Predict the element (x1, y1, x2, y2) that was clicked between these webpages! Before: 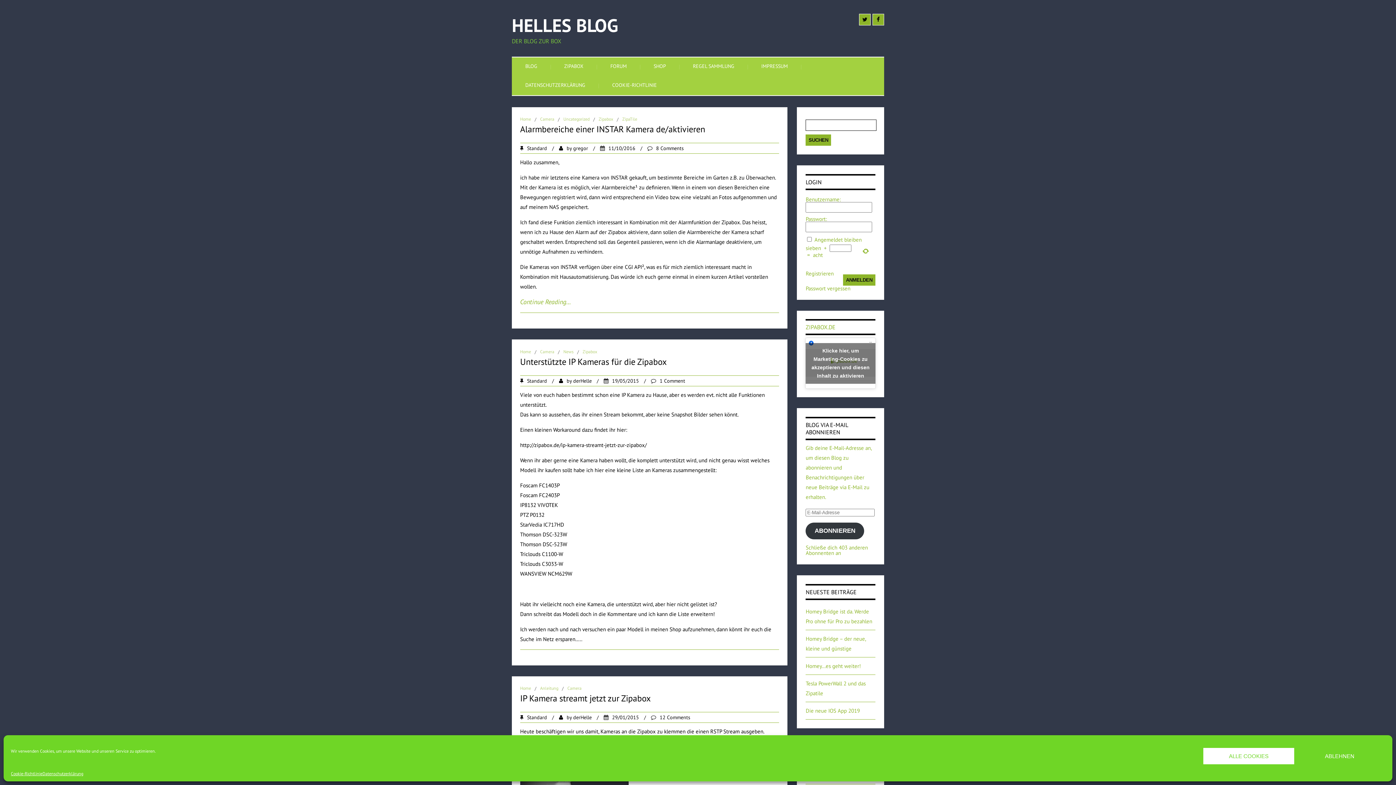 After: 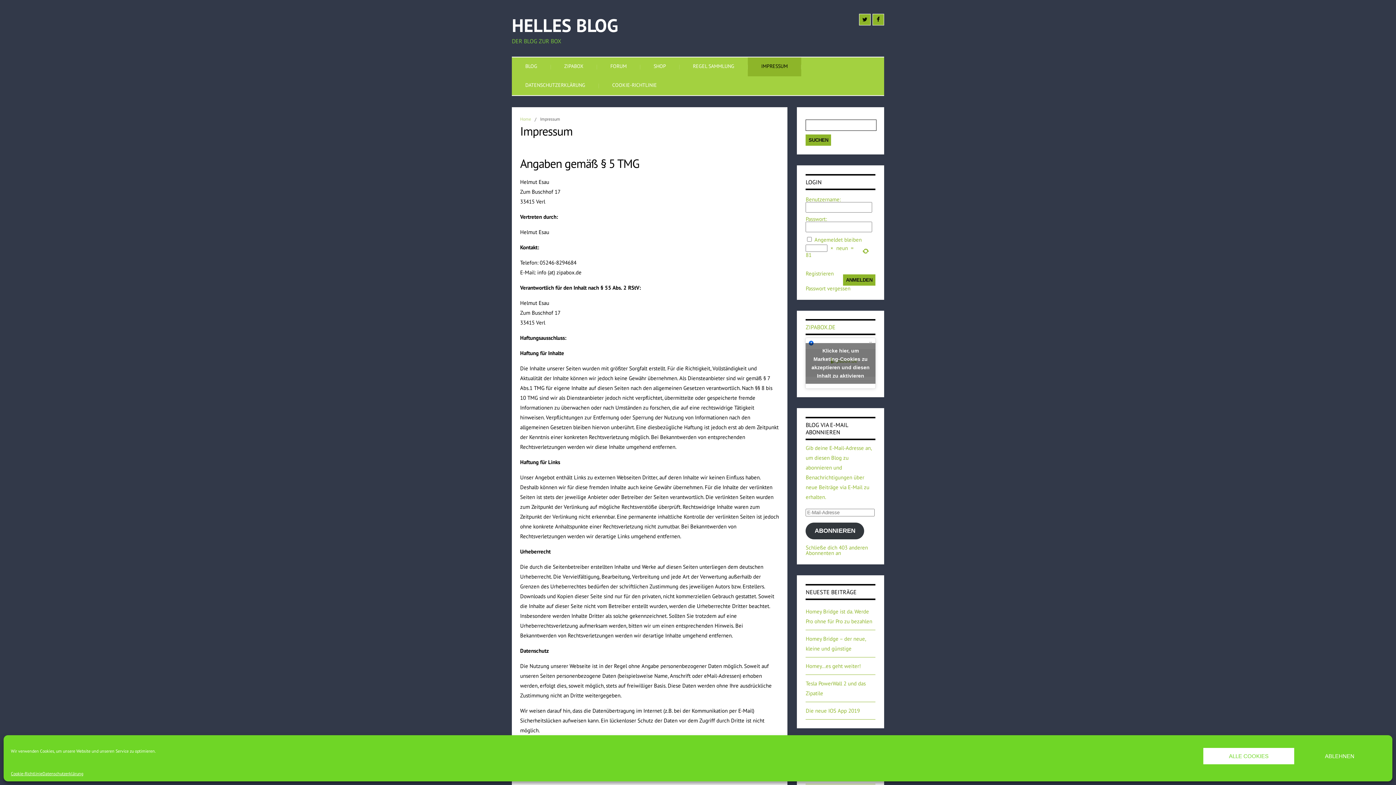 Action: label: IMPRESSUM bbox: (748, 57, 801, 76)